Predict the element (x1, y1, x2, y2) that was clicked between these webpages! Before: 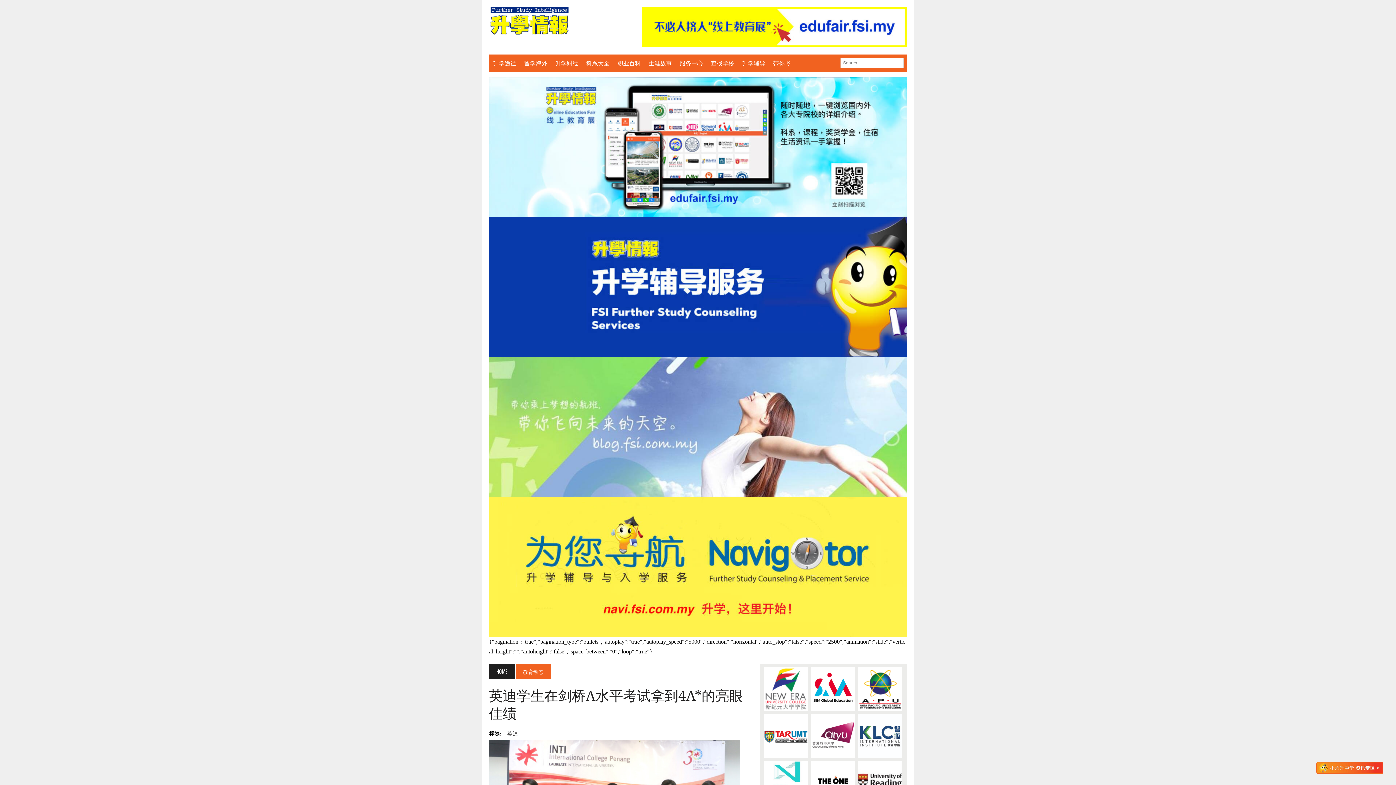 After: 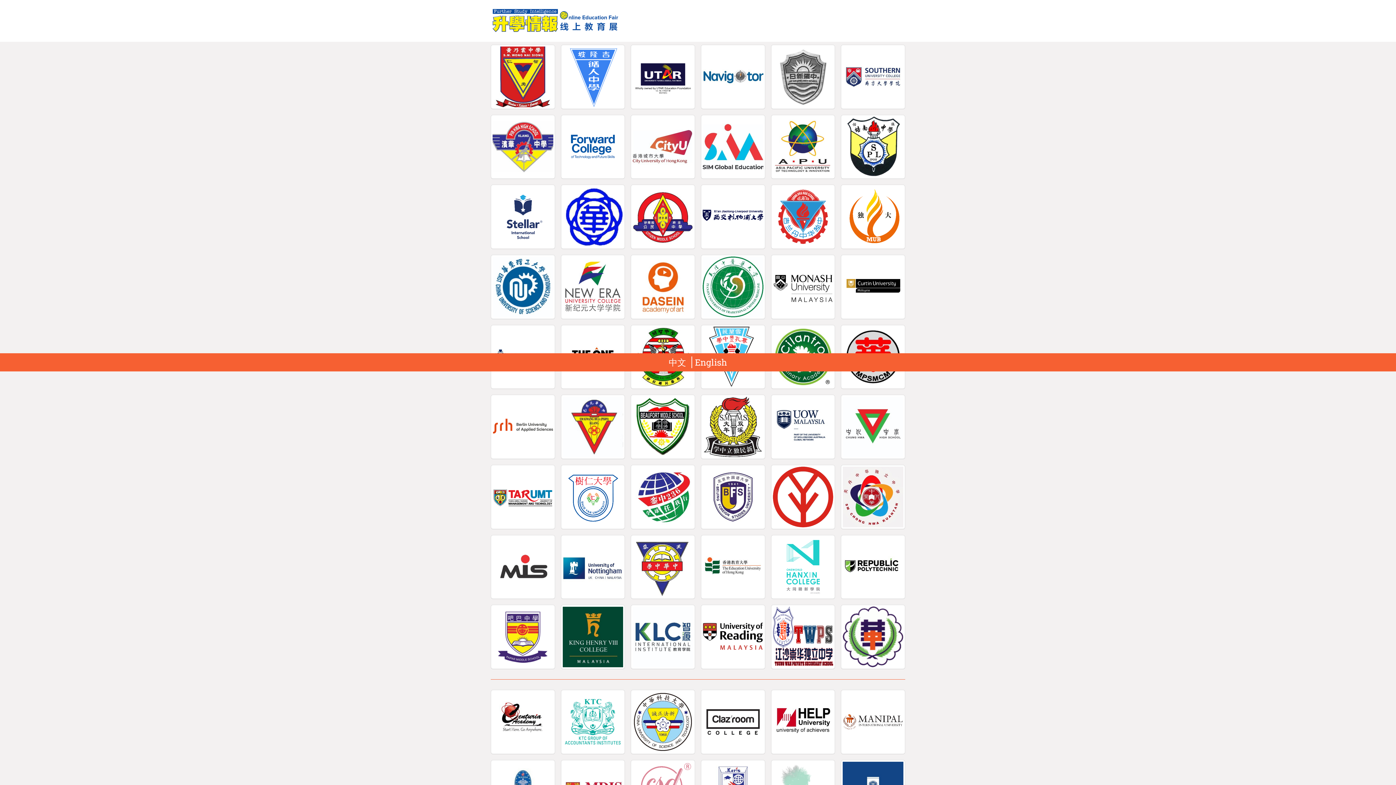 Action: bbox: (489, 77, 907, 217)